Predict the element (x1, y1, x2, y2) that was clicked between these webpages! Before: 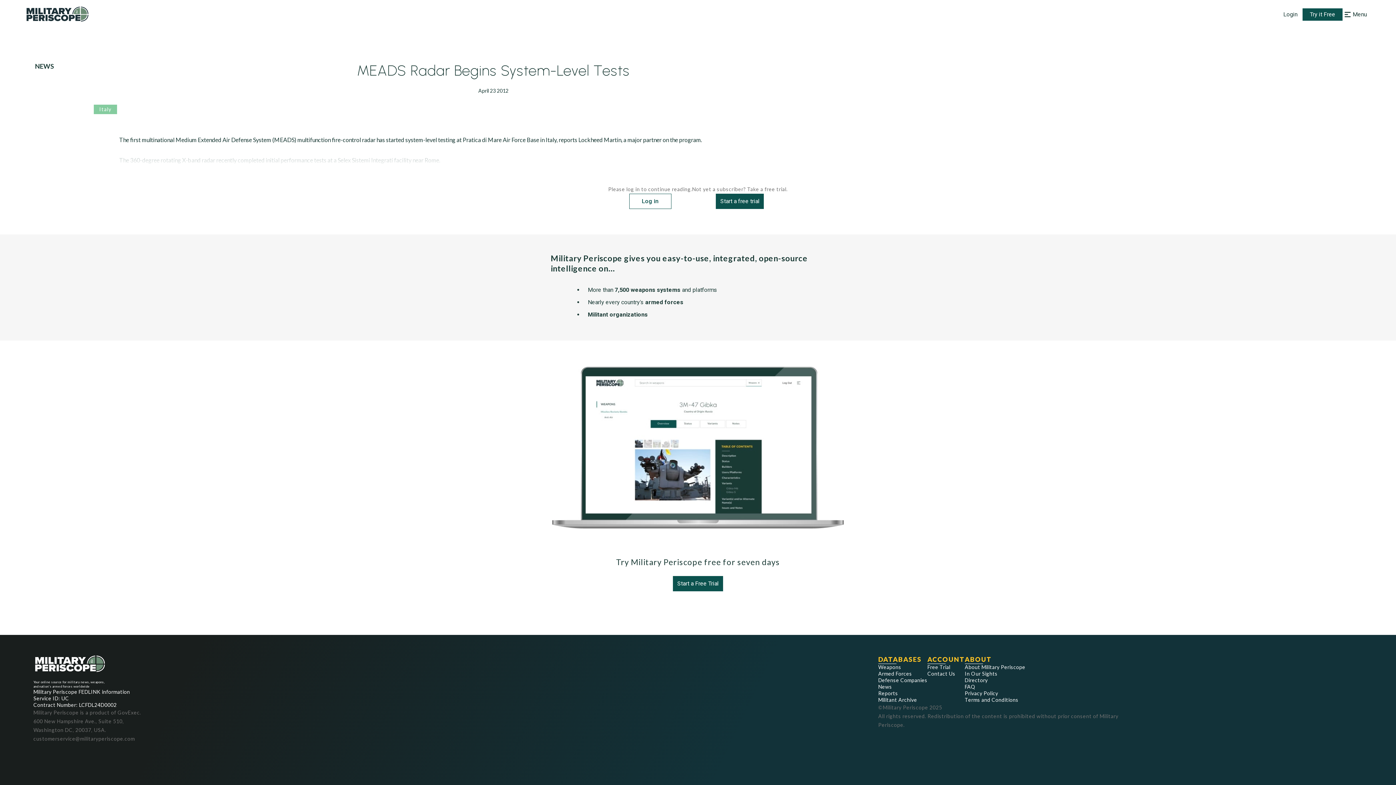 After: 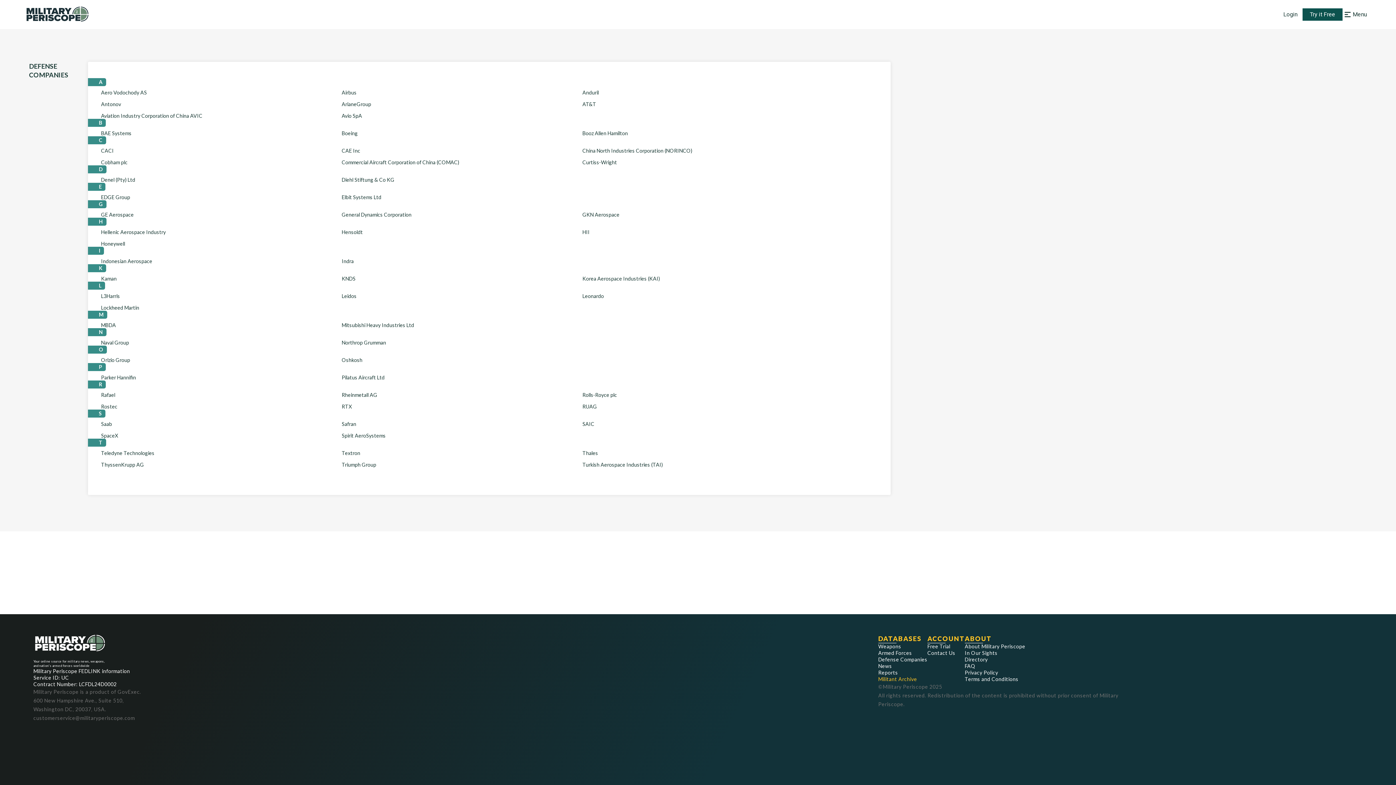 Action: label: Defense Companies bbox: (878, 677, 927, 684)